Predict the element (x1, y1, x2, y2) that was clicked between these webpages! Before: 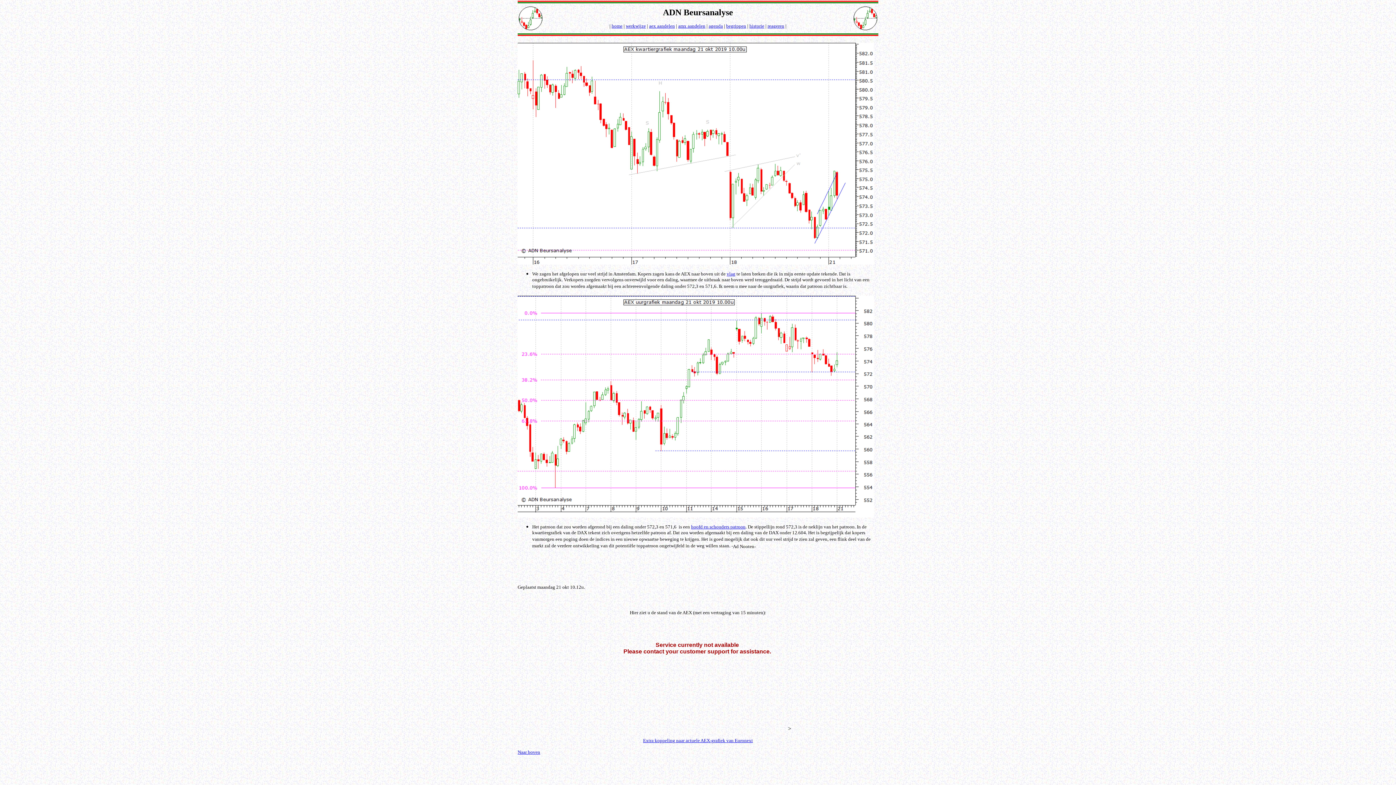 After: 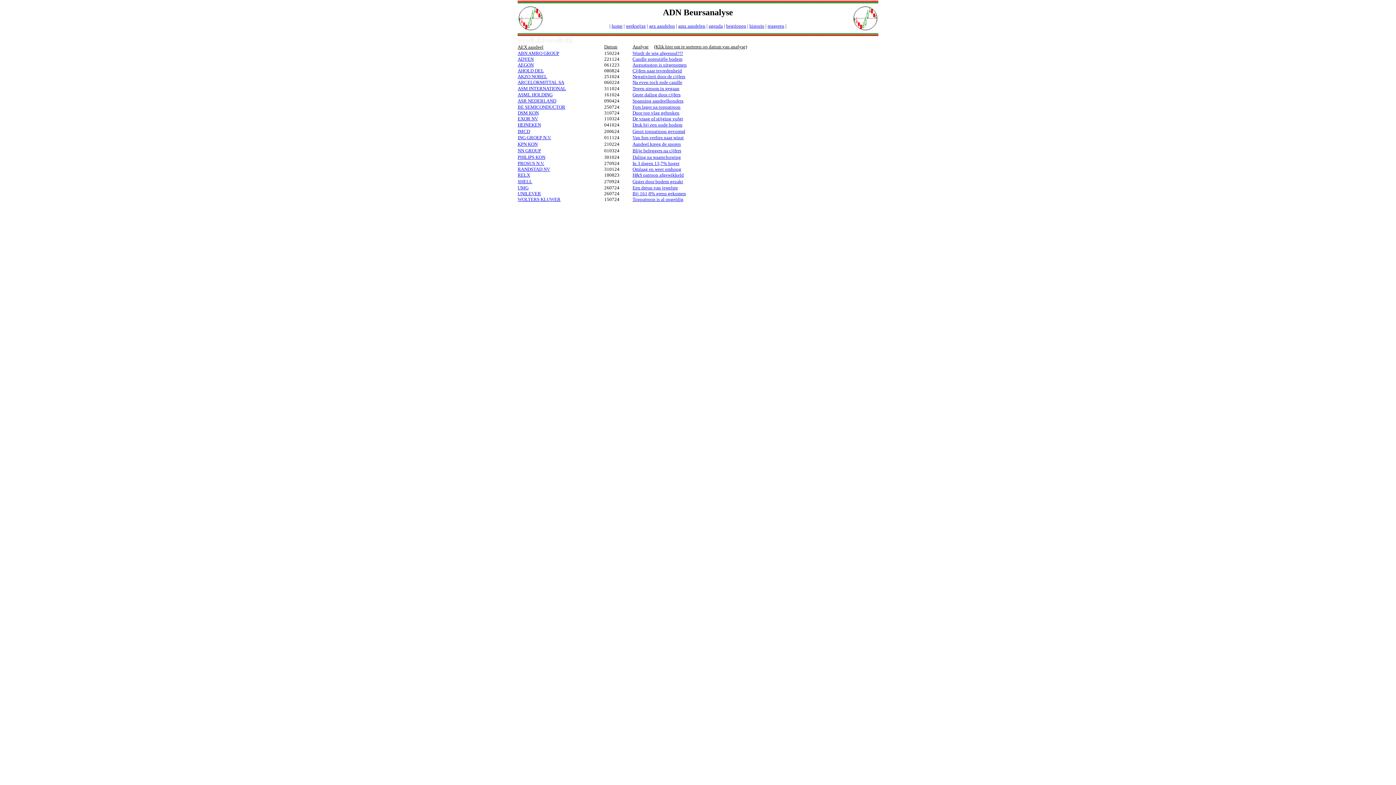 Action: label: aex aandelen bbox: (649, 23, 675, 28)